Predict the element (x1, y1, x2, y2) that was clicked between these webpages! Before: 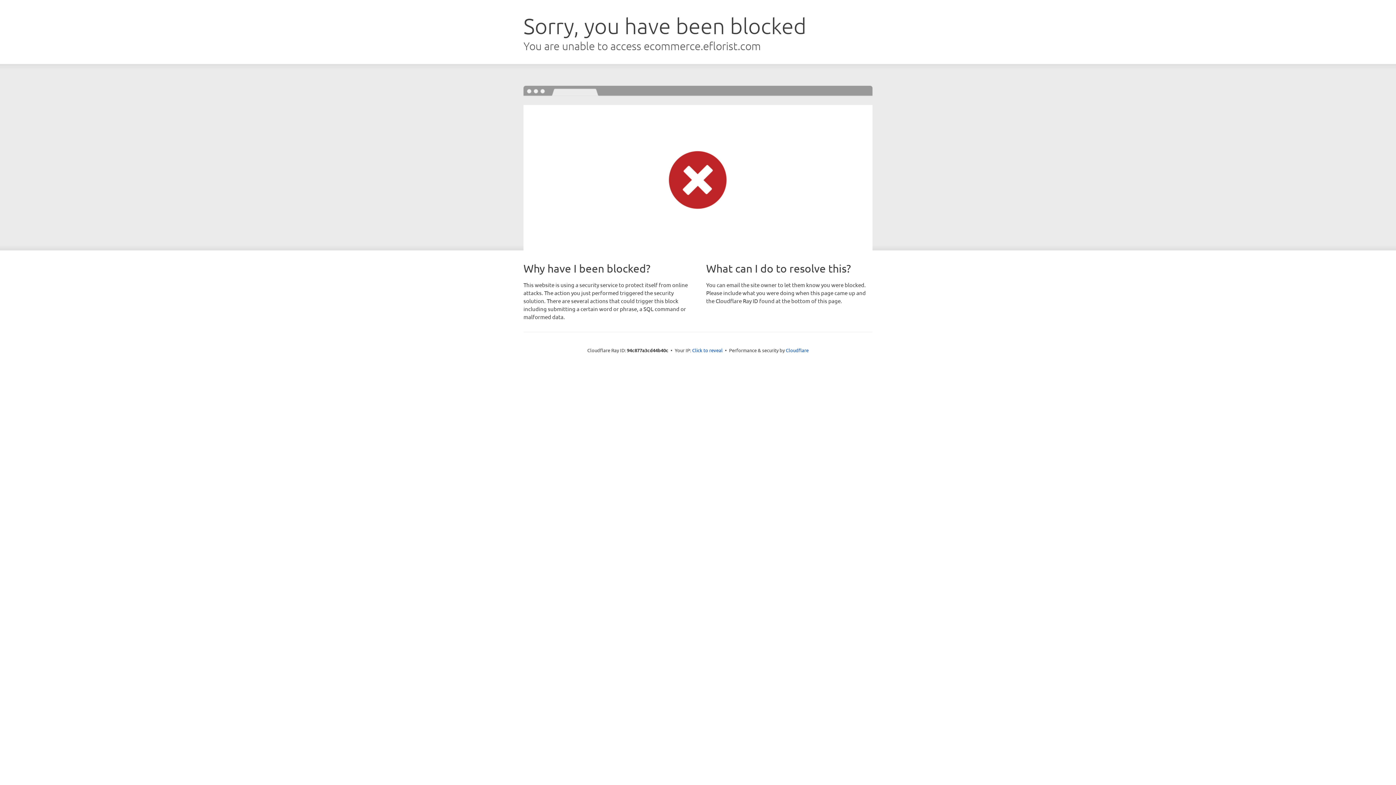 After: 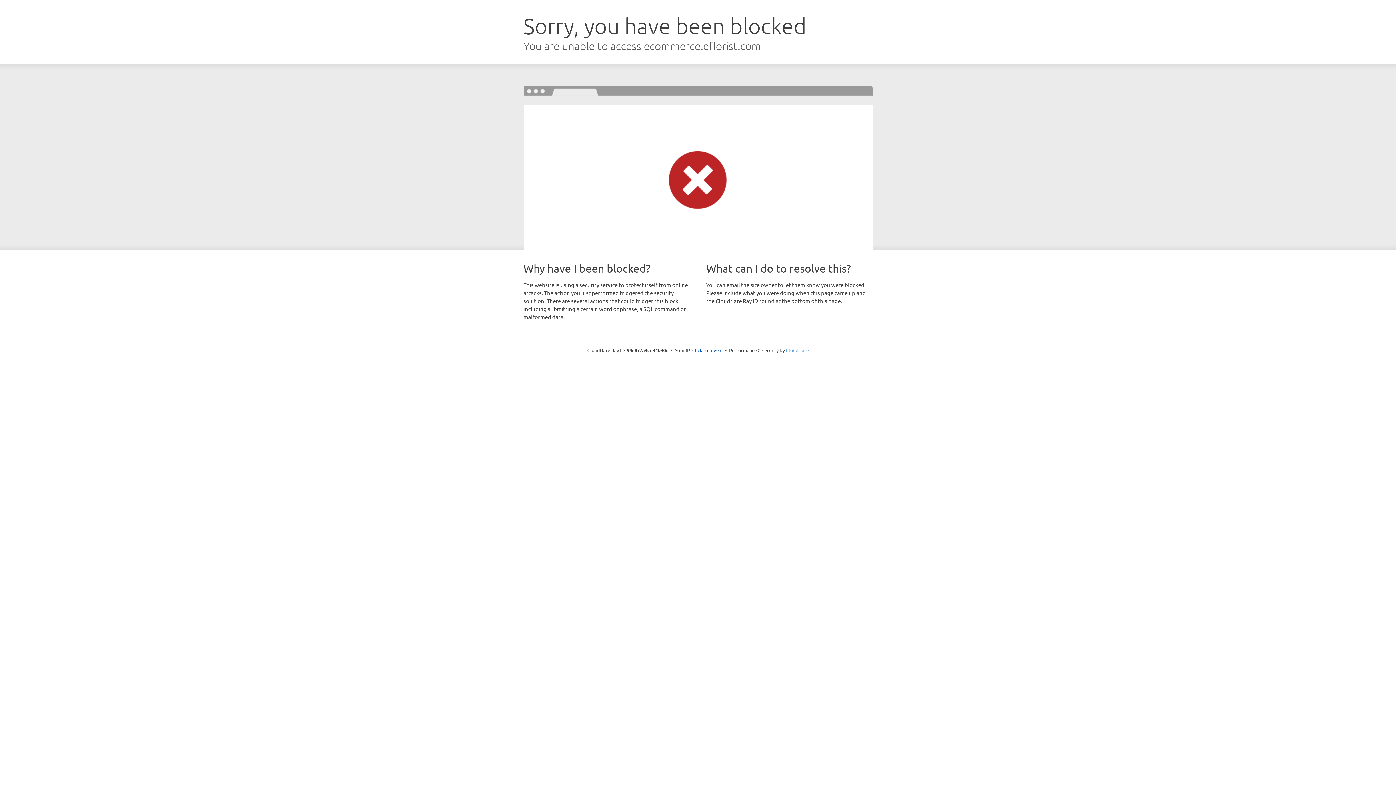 Action: bbox: (786, 347, 808, 353) label: Cloudflare